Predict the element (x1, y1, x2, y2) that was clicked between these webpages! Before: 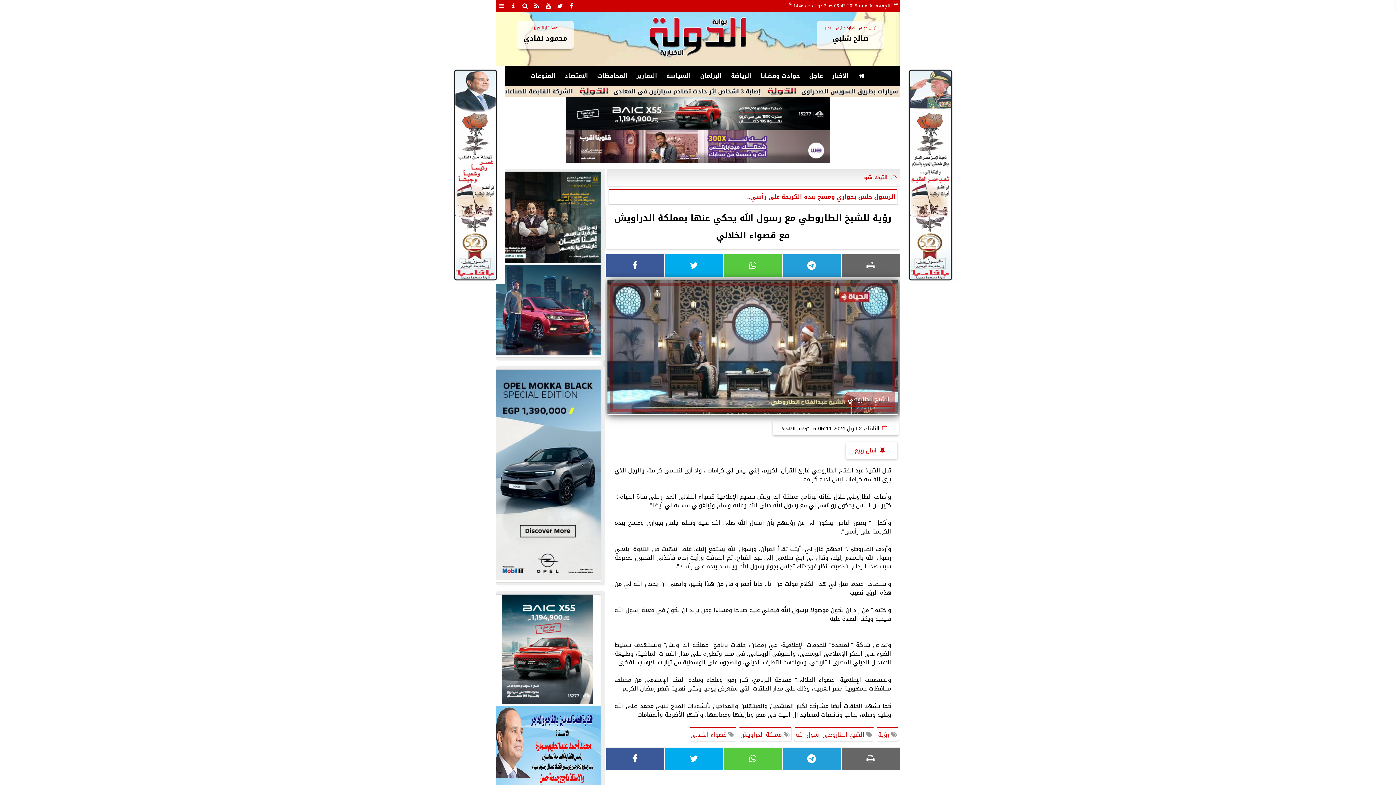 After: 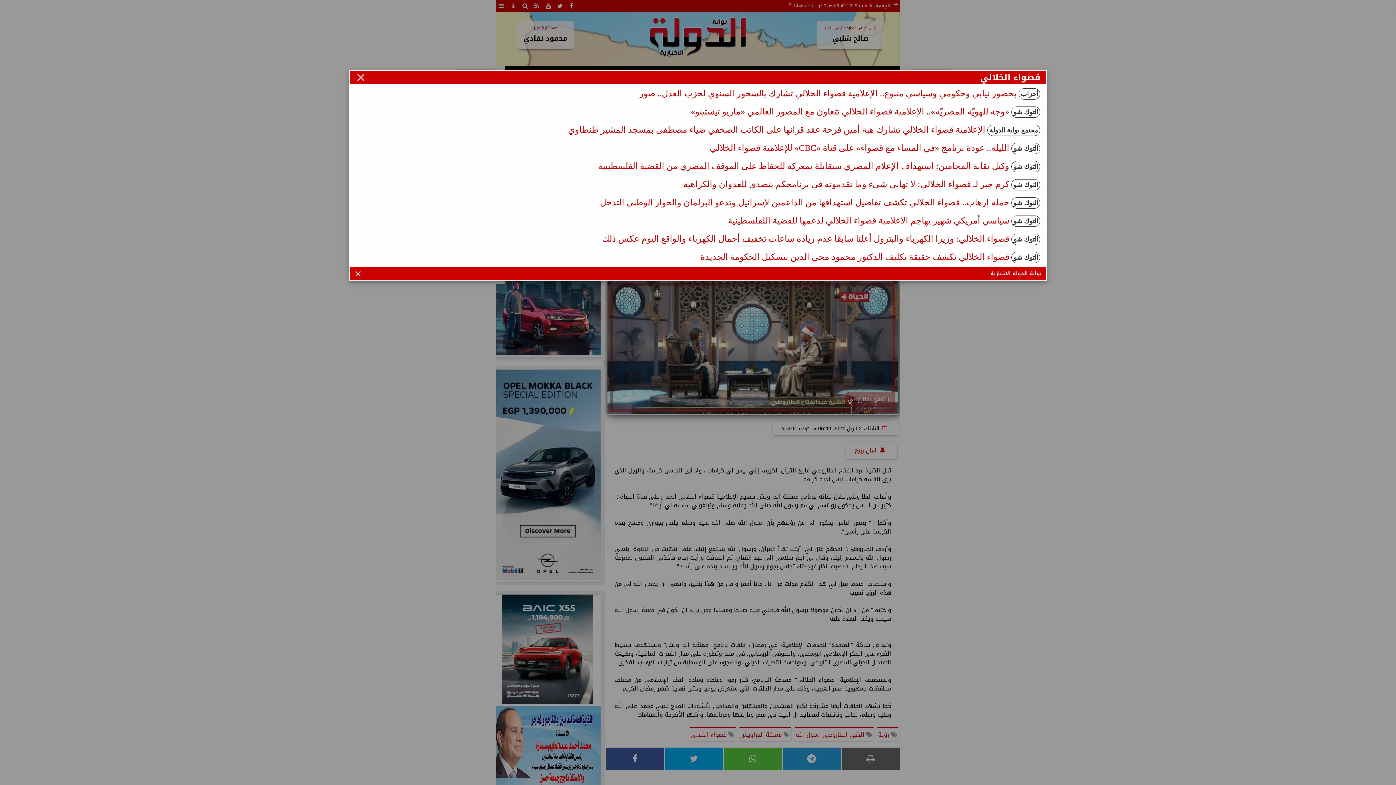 Action: bbox: (689, 727, 736, 741) label:  قصواء الخلالي